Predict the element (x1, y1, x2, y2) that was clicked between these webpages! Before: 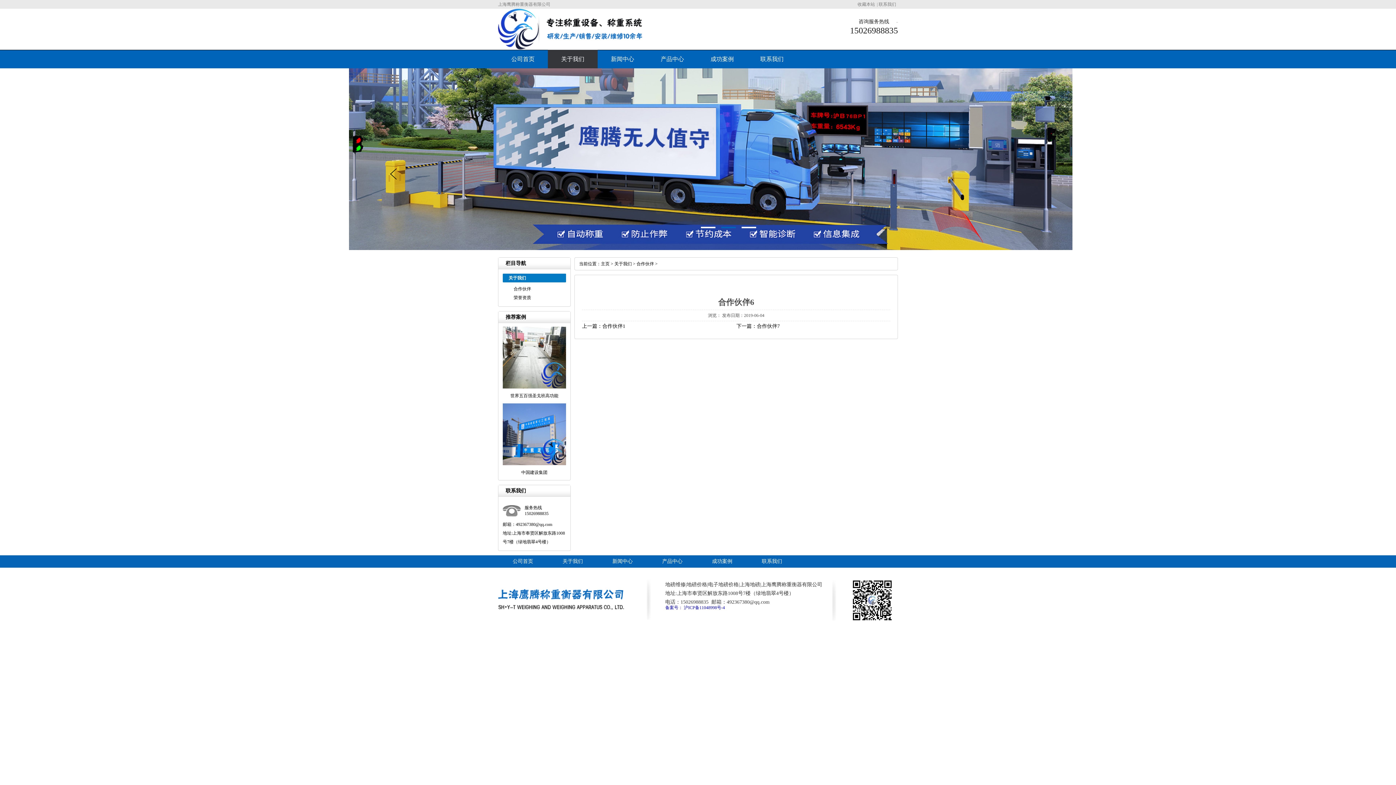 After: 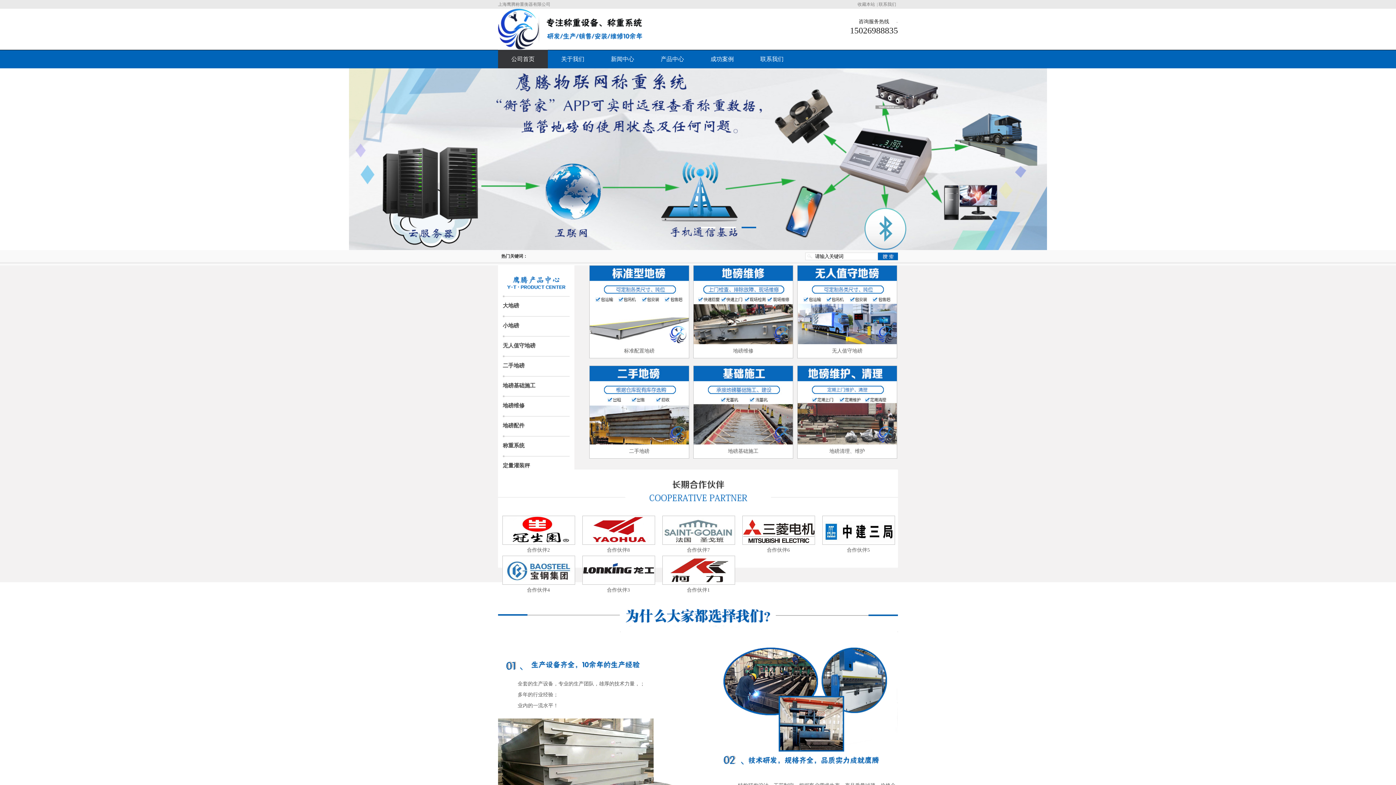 Action: label: 公司首页 bbox: (498, 49, 548, 68)